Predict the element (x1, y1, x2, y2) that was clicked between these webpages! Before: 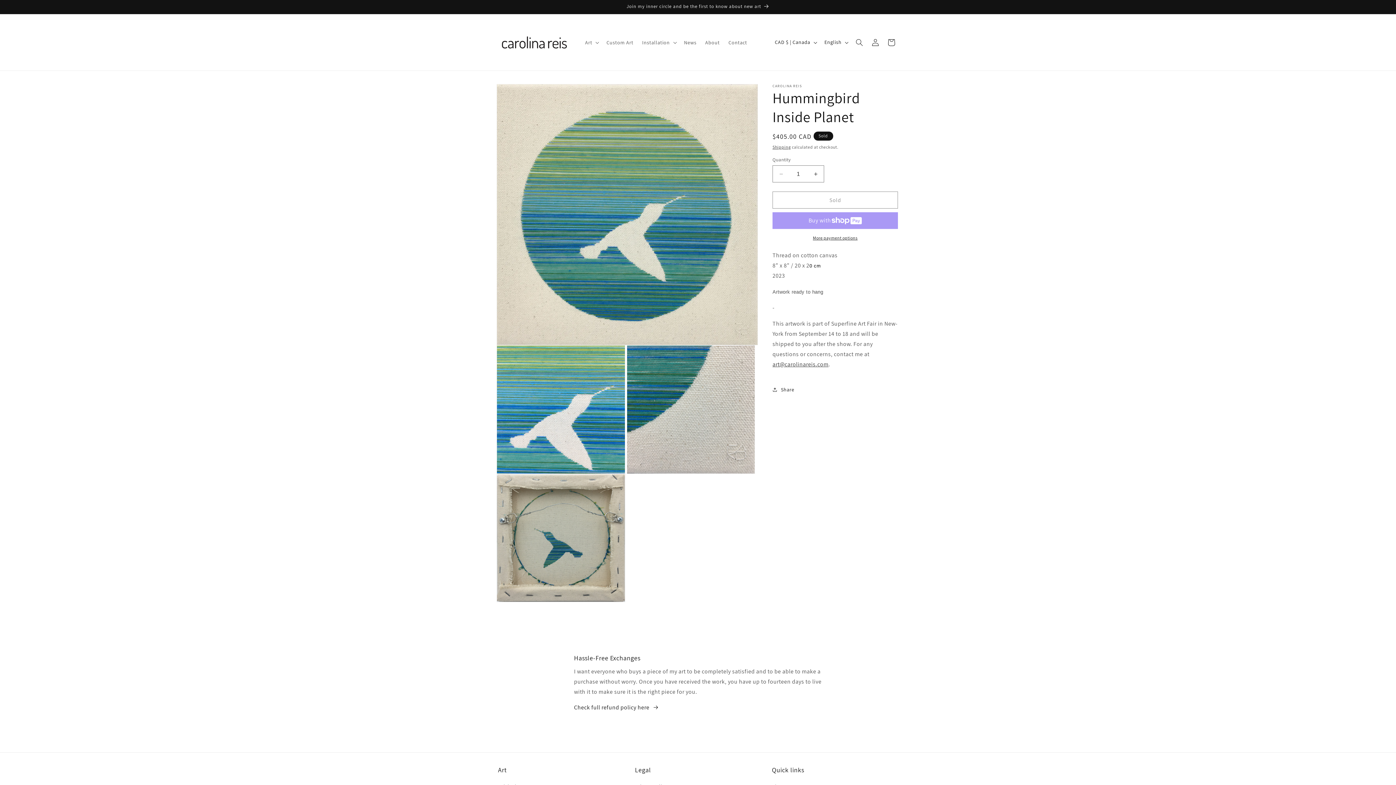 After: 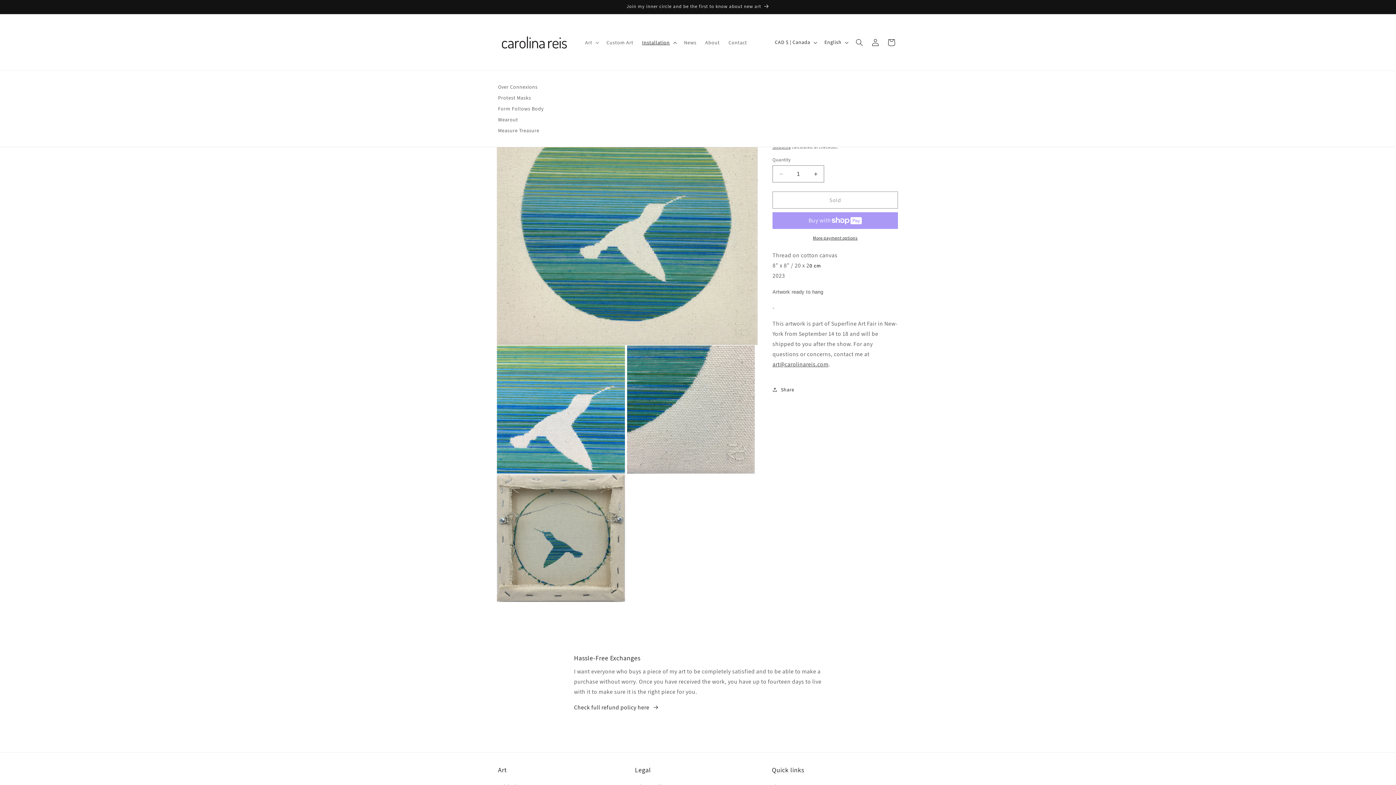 Action: bbox: (637, 34, 679, 50) label: Installation